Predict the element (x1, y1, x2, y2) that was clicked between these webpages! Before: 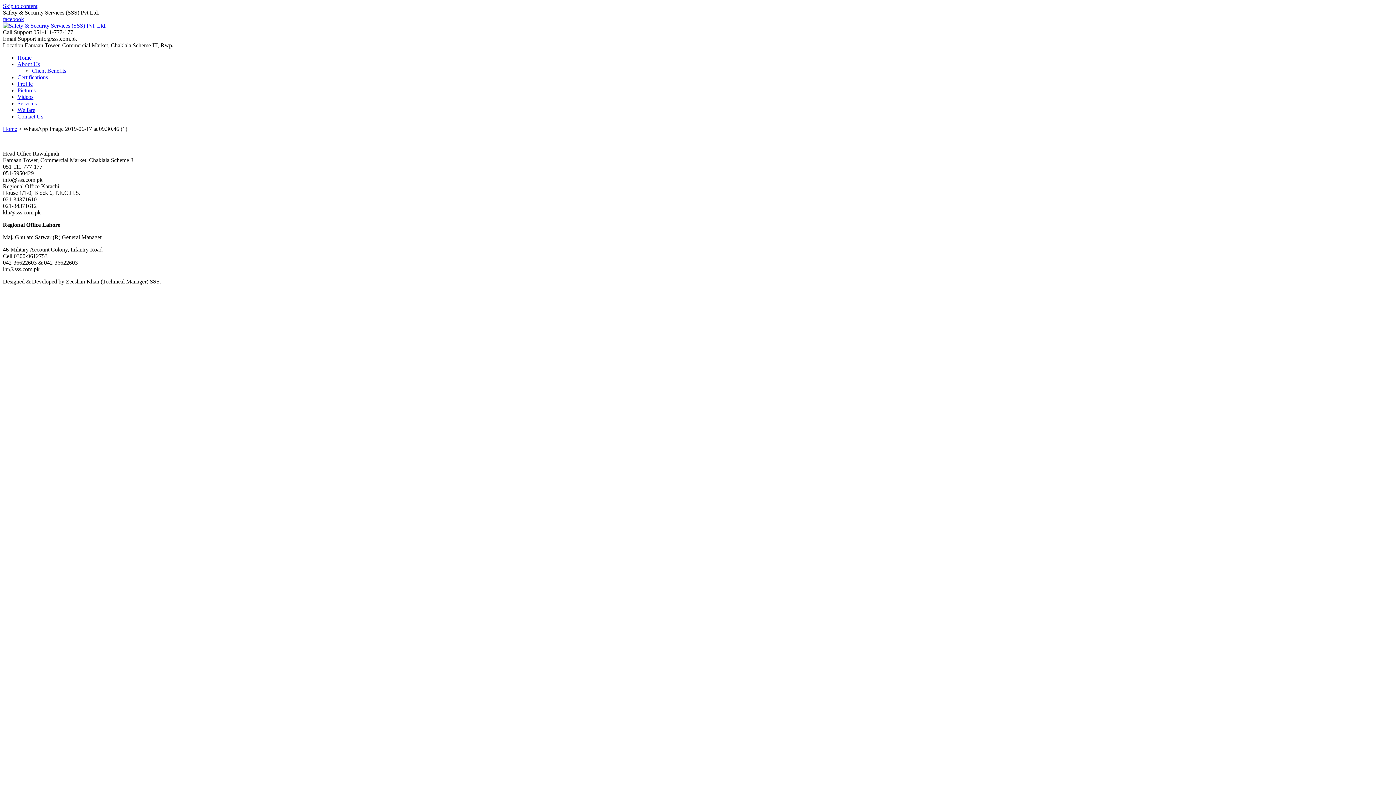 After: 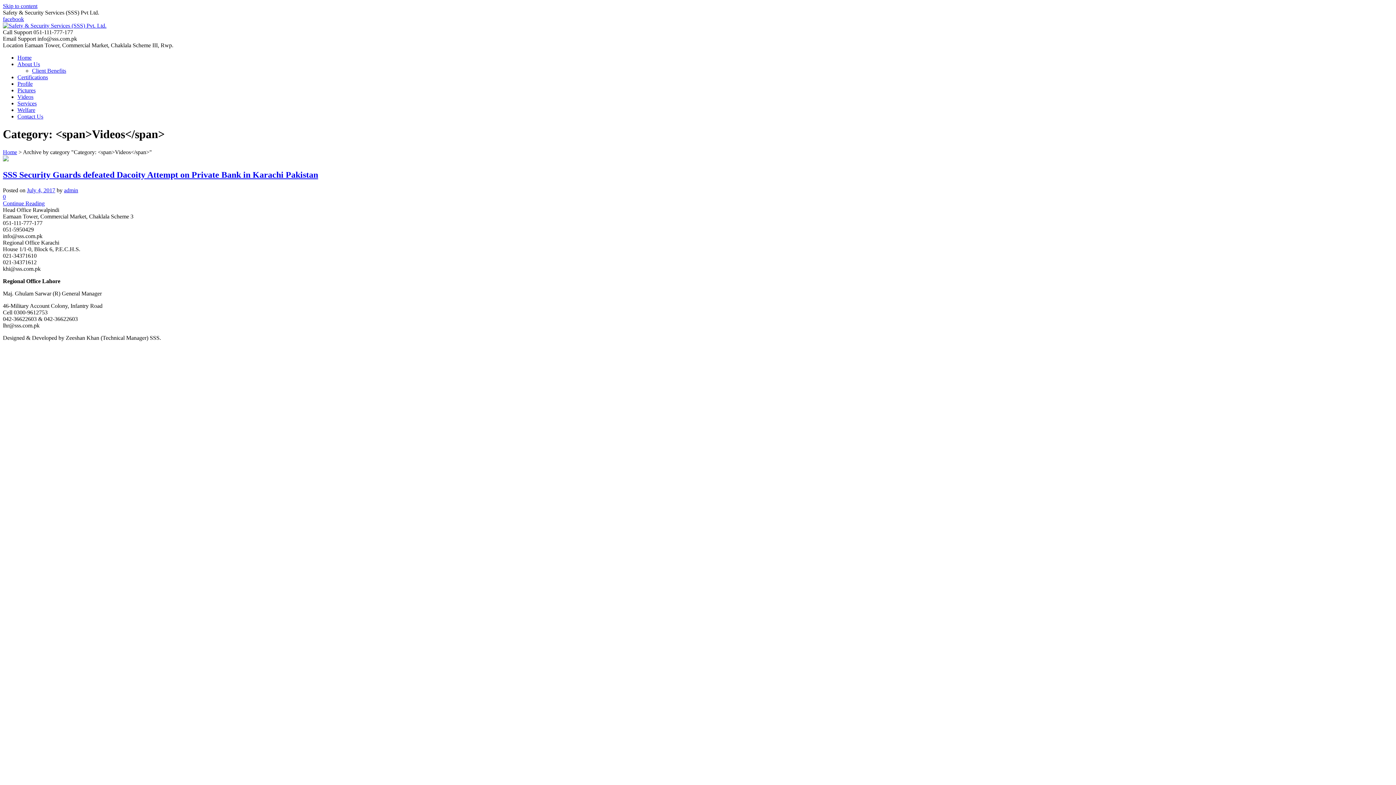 Action: bbox: (17, 93, 33, 100) label: Videos